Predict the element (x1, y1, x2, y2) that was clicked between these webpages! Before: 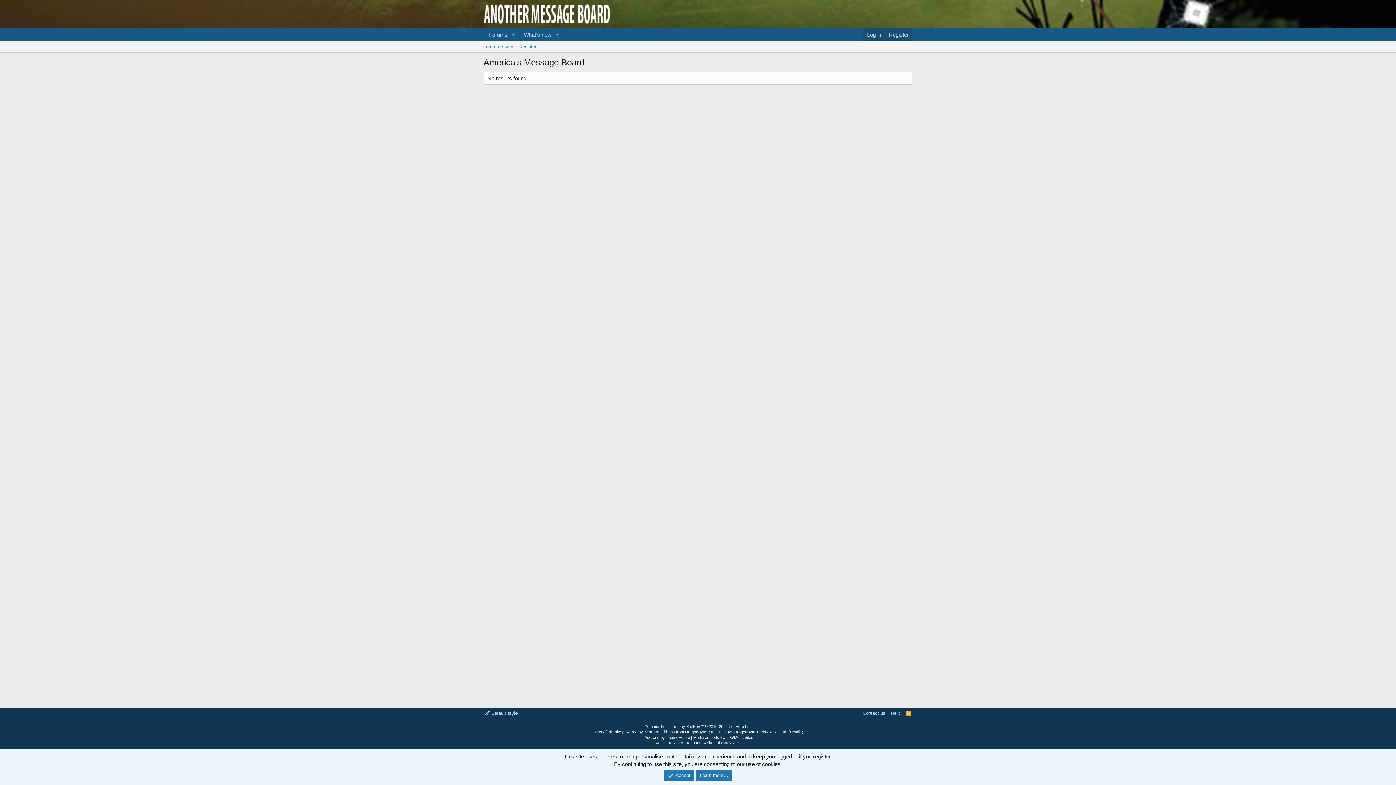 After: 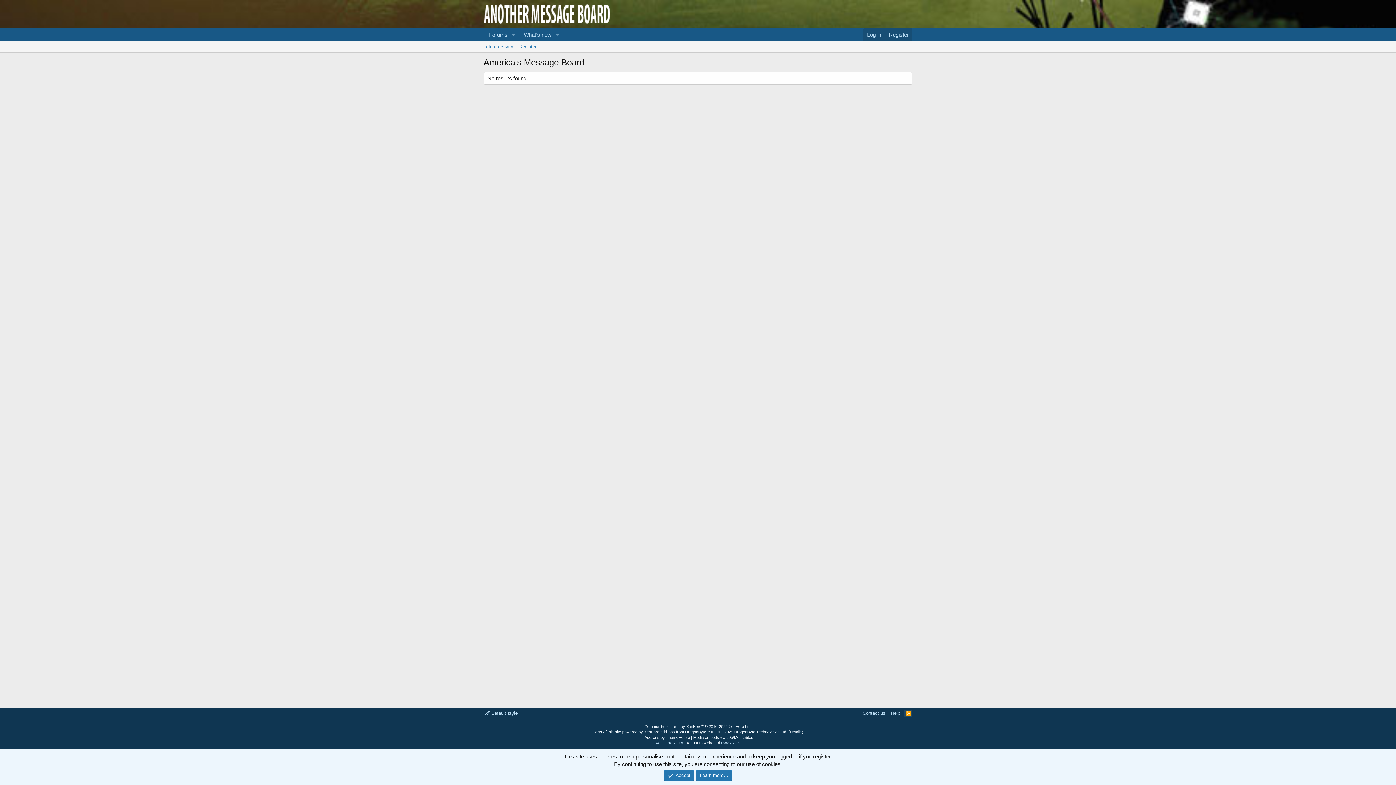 Action: label: RSS bbox: (904, 710, 912, 717)